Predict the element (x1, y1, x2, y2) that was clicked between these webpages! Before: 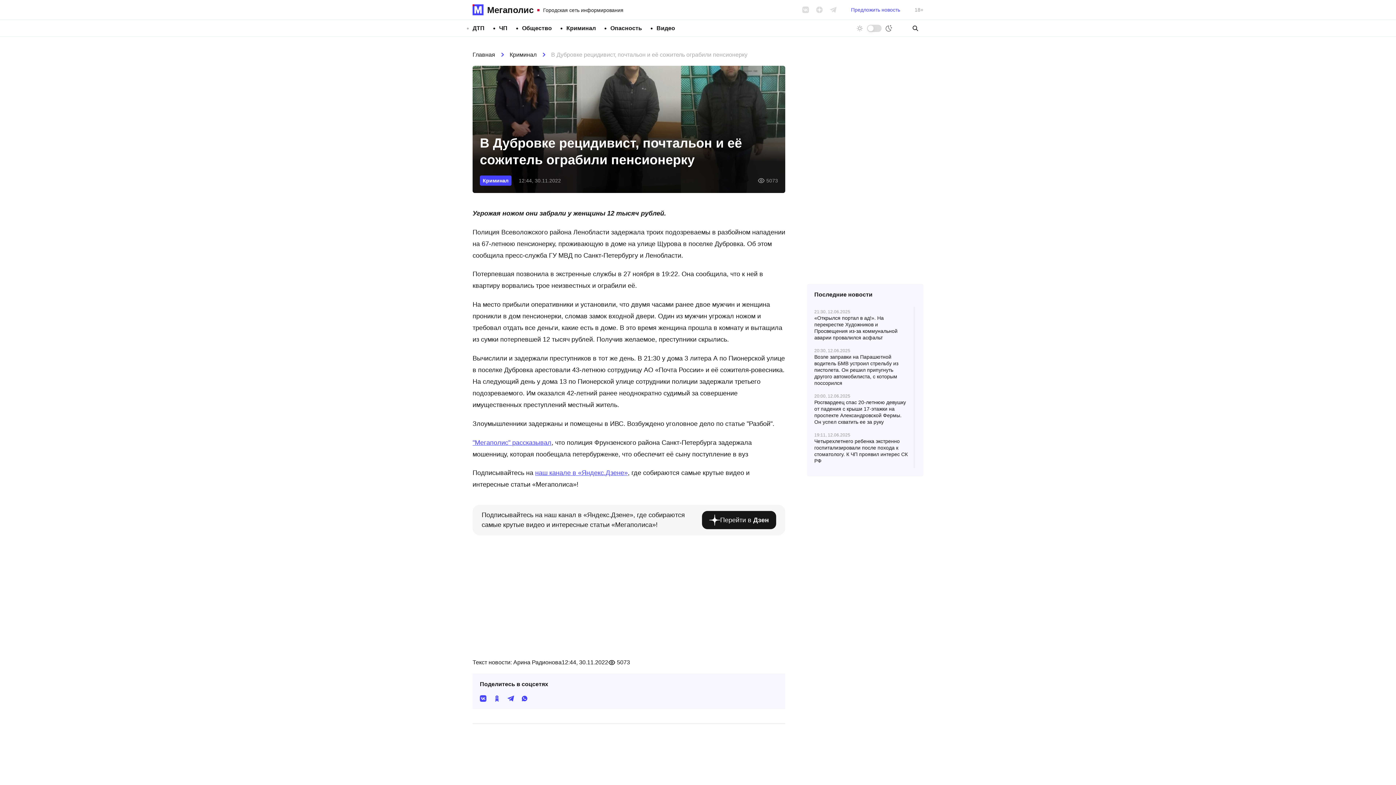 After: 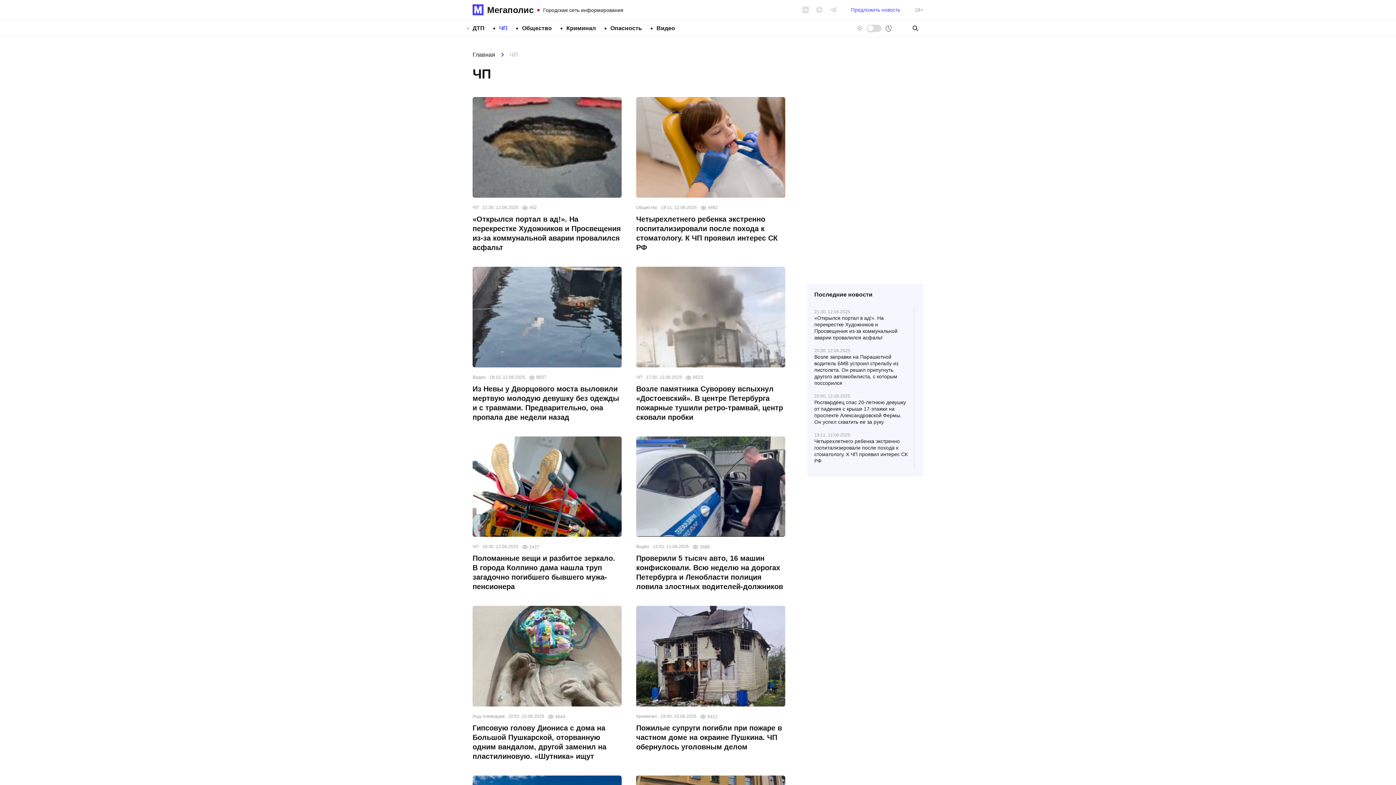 Action: bbox: (499, 24, 507, 31) label: ЧП